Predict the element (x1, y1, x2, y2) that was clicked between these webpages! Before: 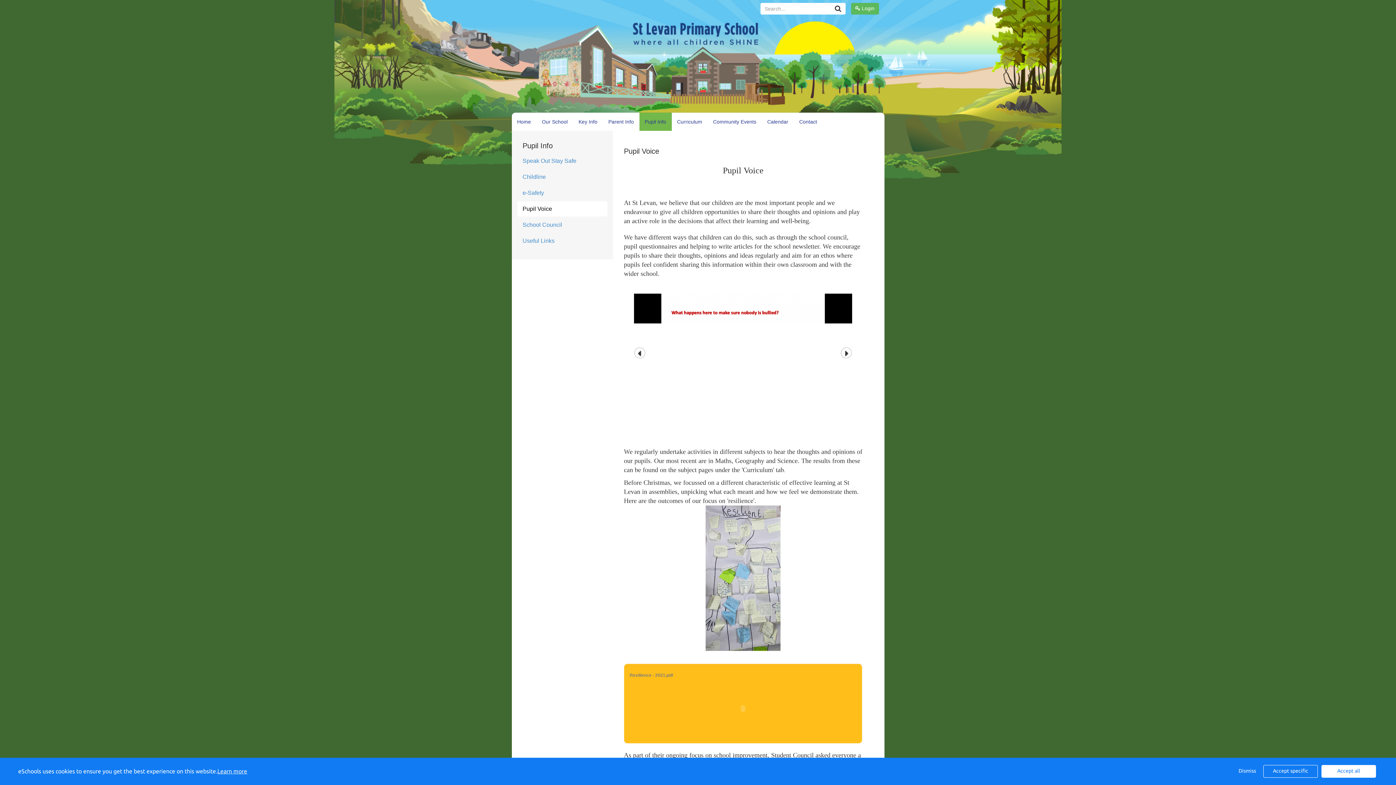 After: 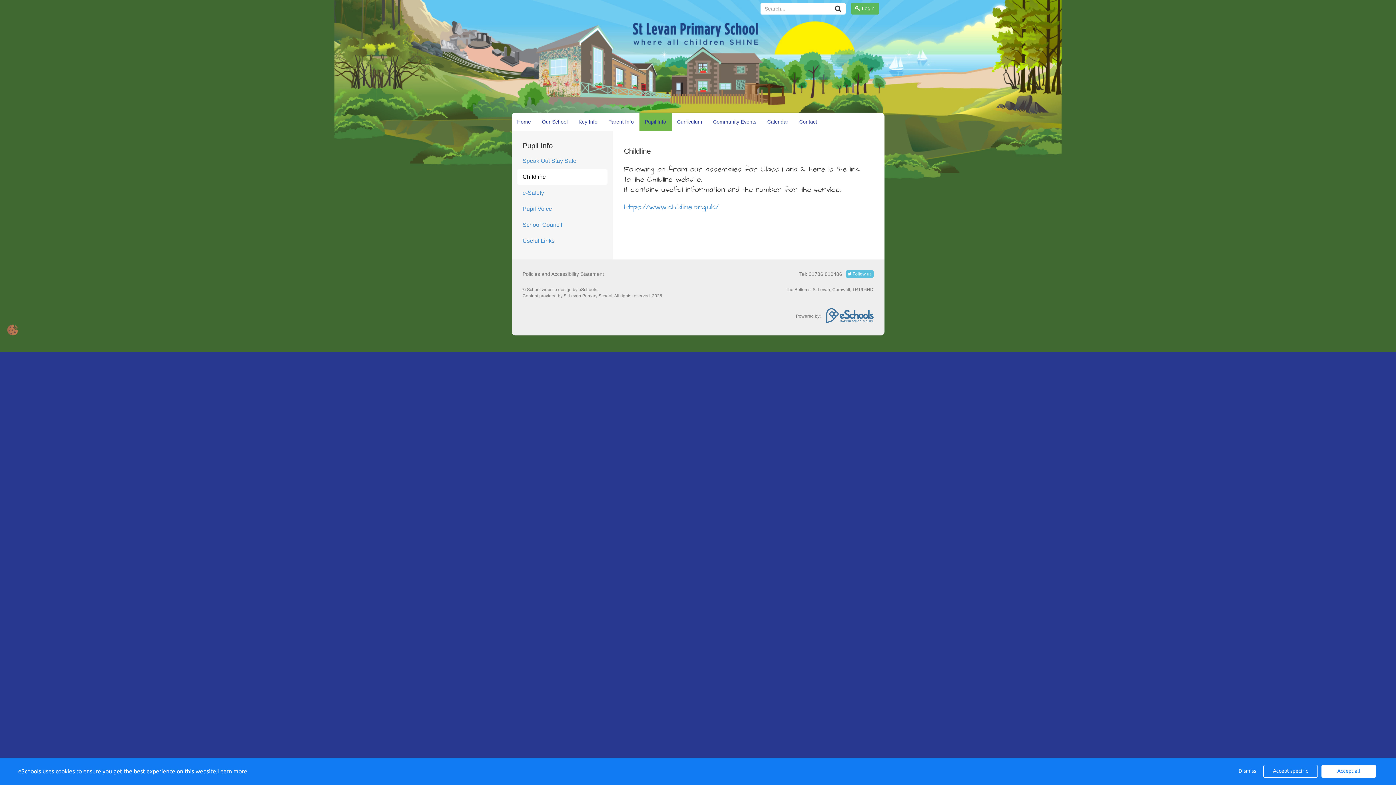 Action: bbox: (517, 169, 607, 184) label: Childline